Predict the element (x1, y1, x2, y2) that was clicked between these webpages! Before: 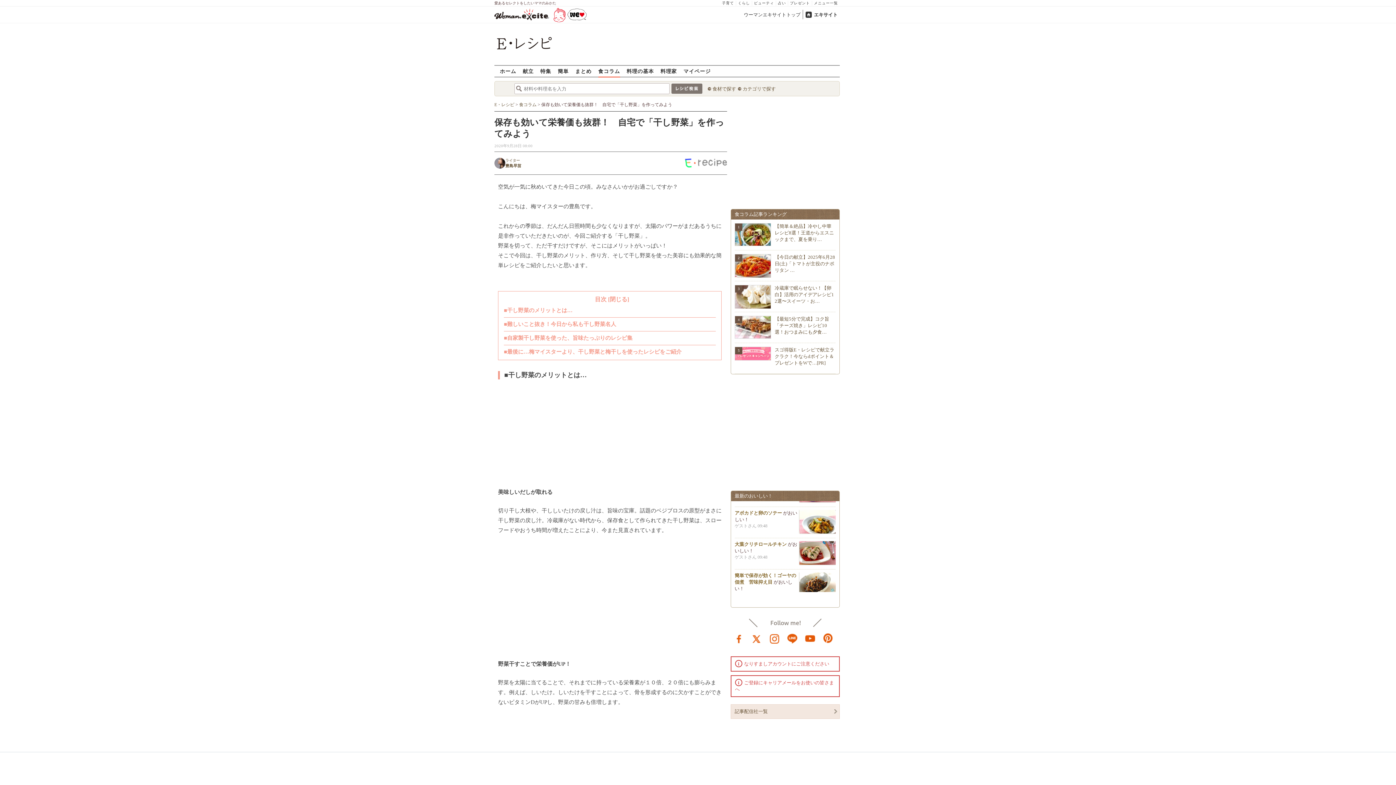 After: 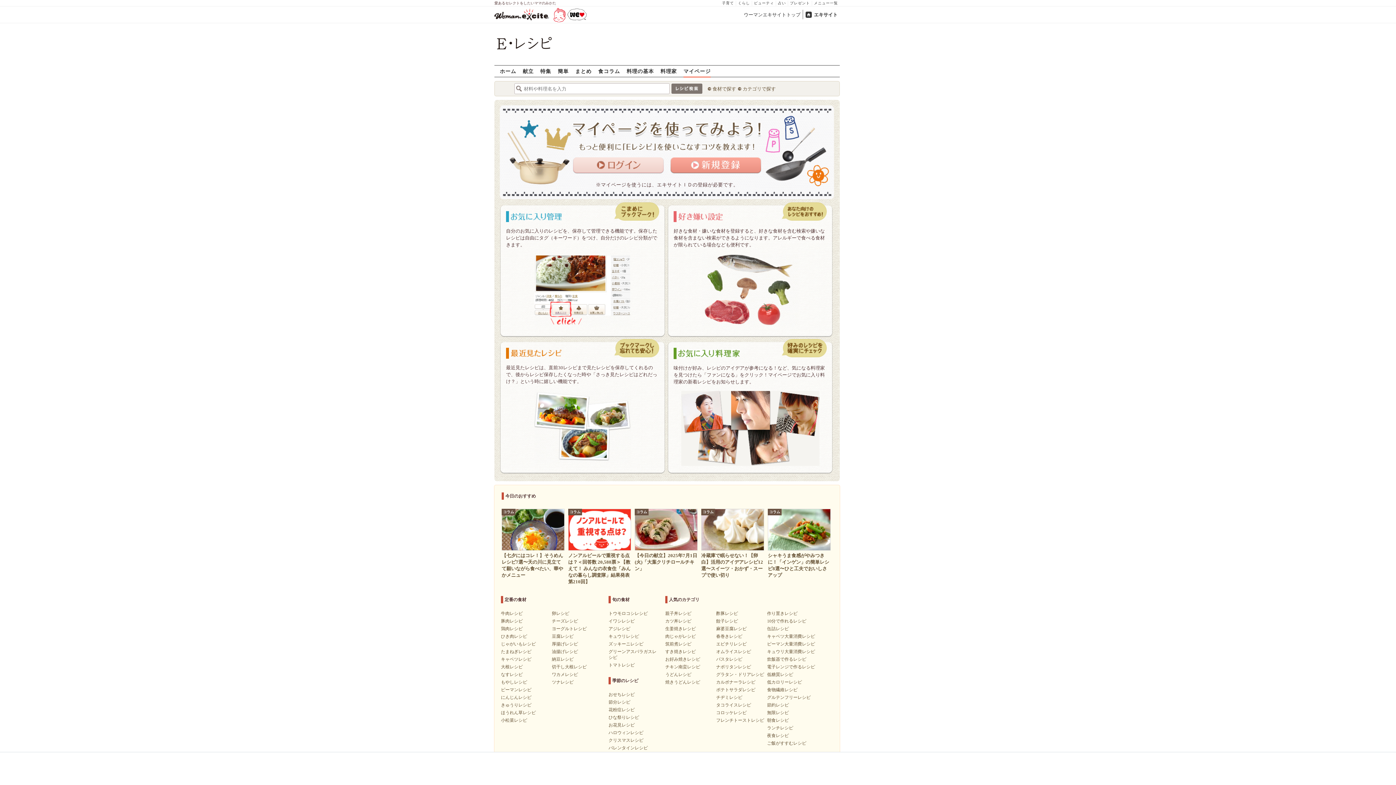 Action: label: マイページ bbox: (683, 65, 710, 77)